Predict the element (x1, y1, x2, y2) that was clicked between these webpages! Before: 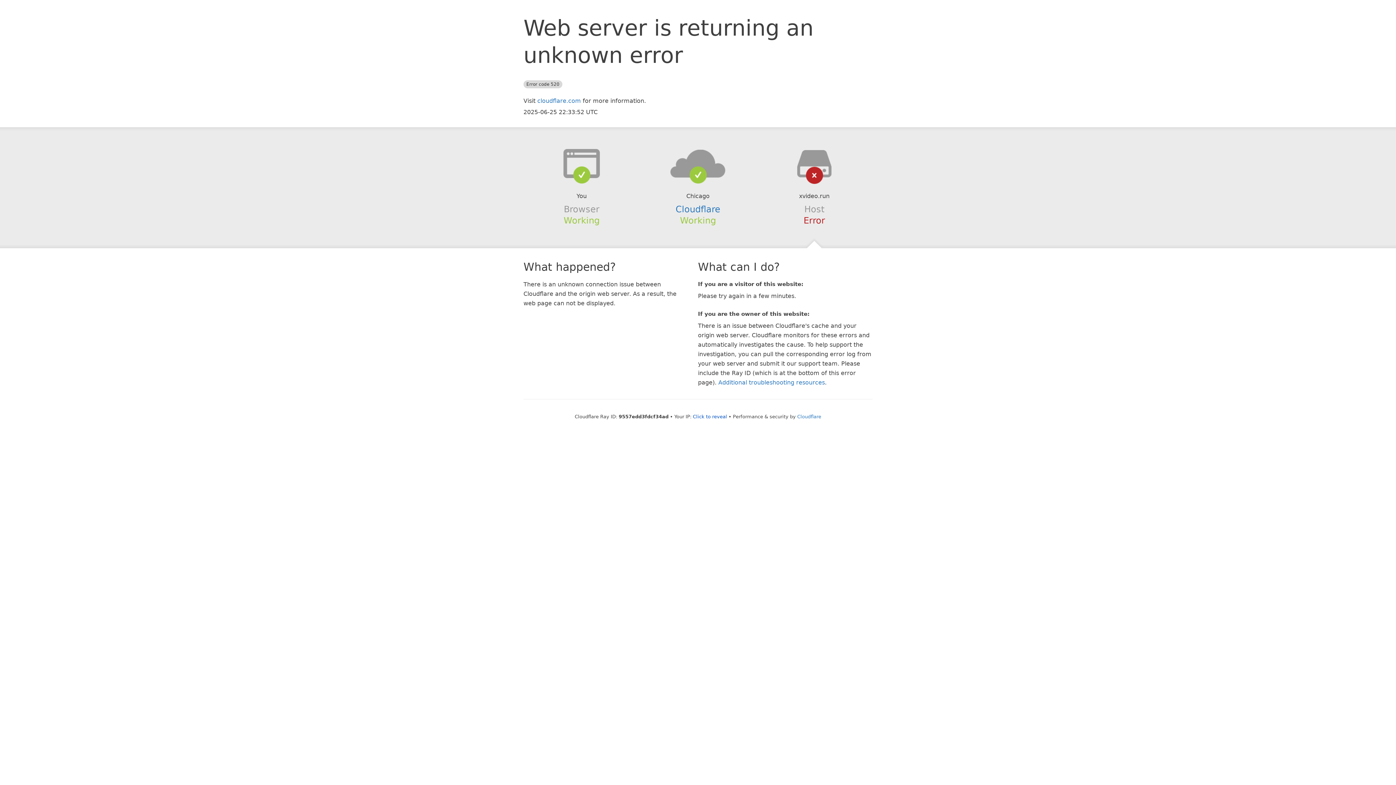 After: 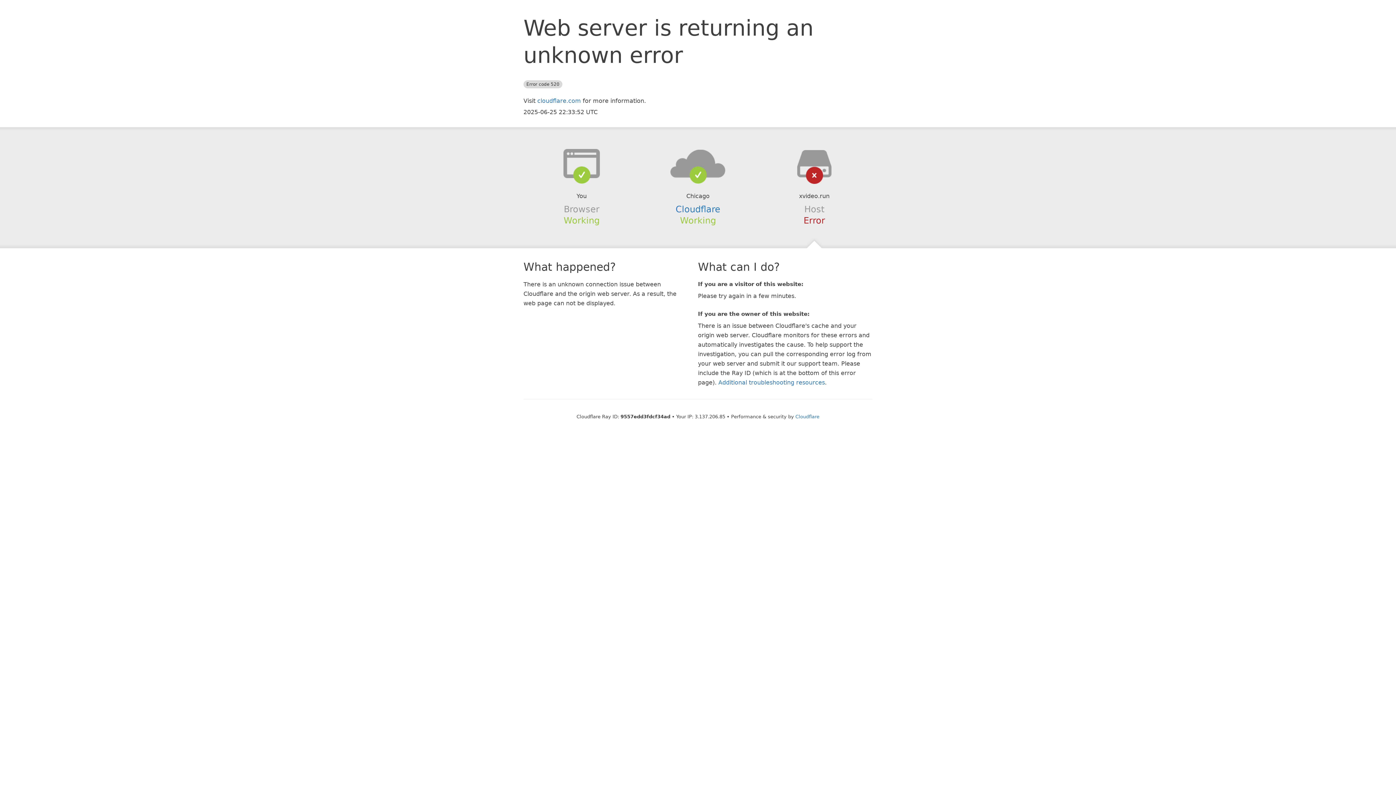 Action: label: Click to reveal bbox: (693, 414, 727, 419)